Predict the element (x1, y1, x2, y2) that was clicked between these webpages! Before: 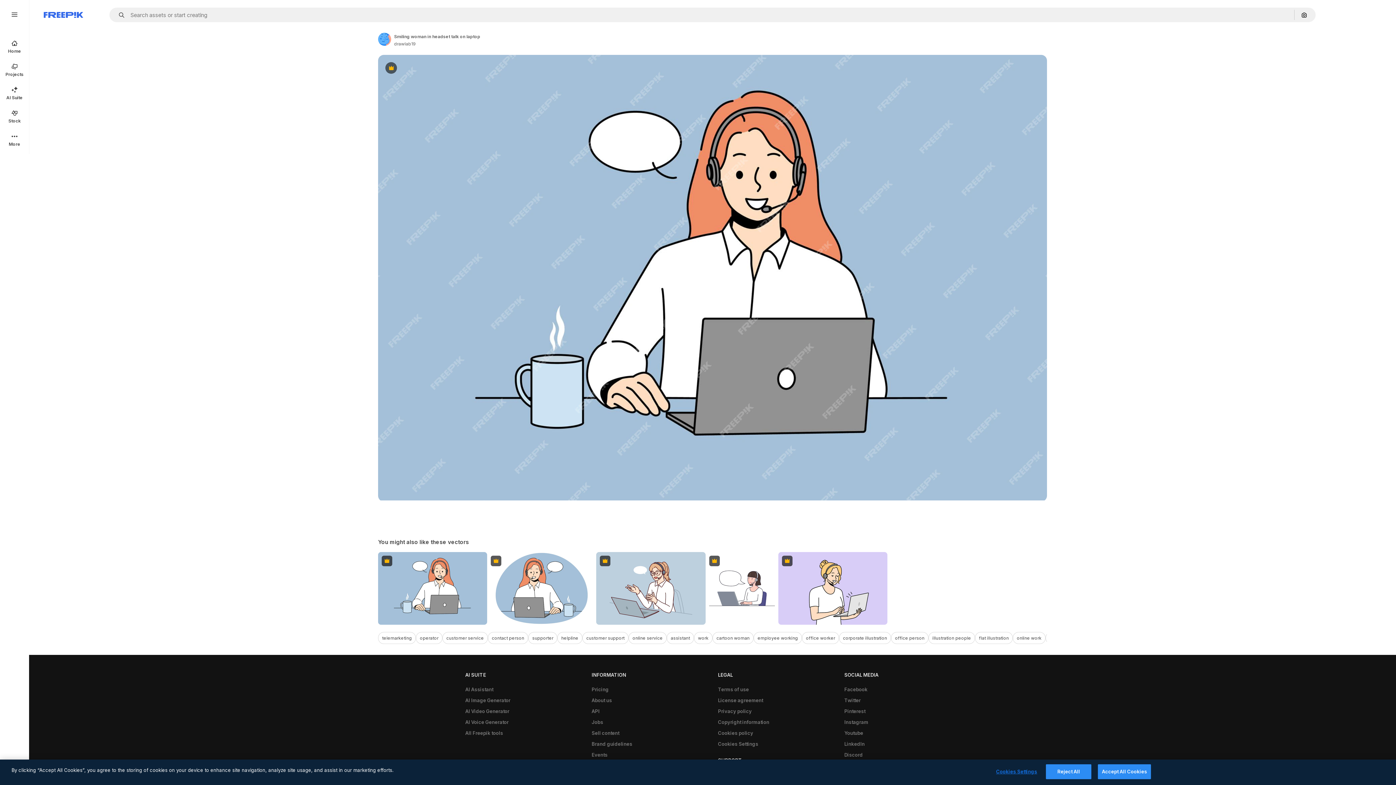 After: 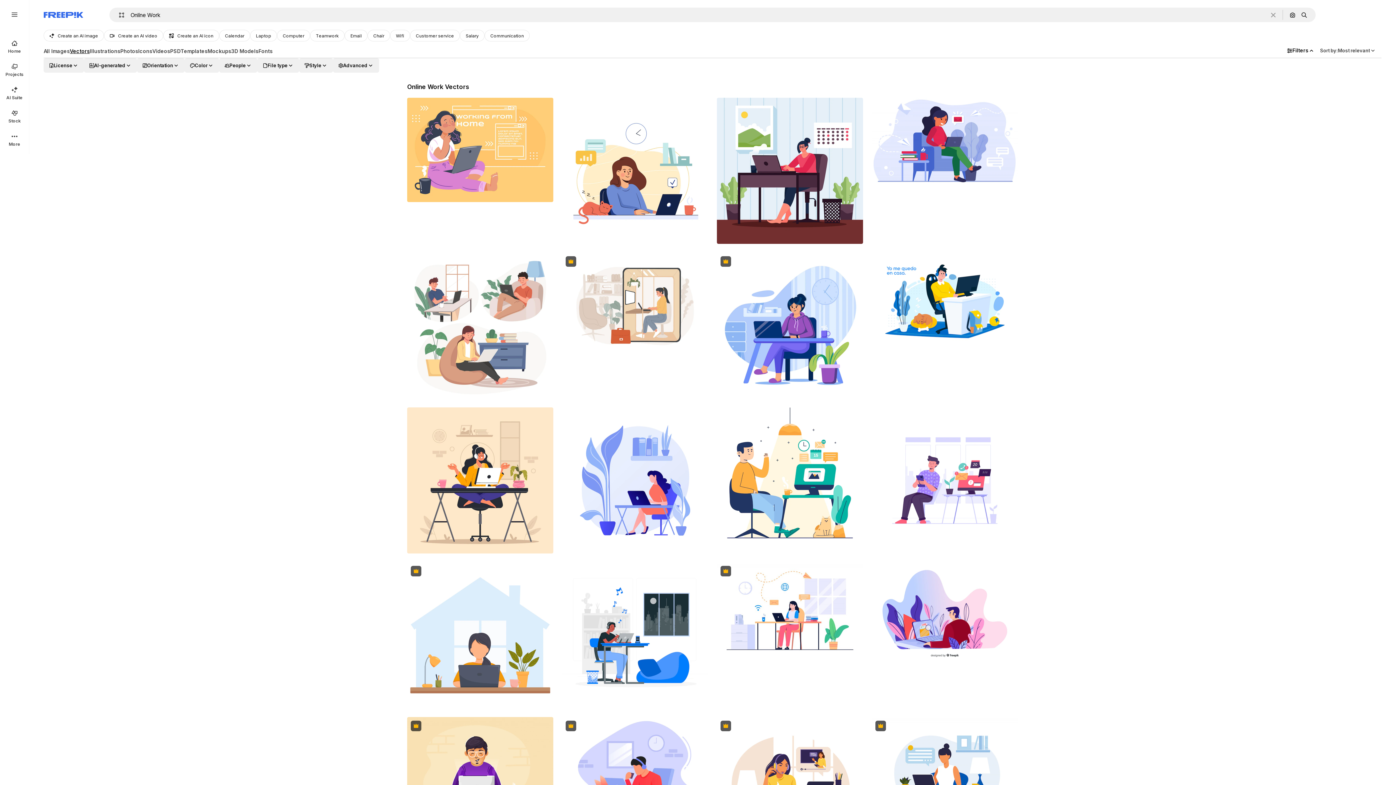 Action: bbox: (1013, 632, 1045, 644) label: online work